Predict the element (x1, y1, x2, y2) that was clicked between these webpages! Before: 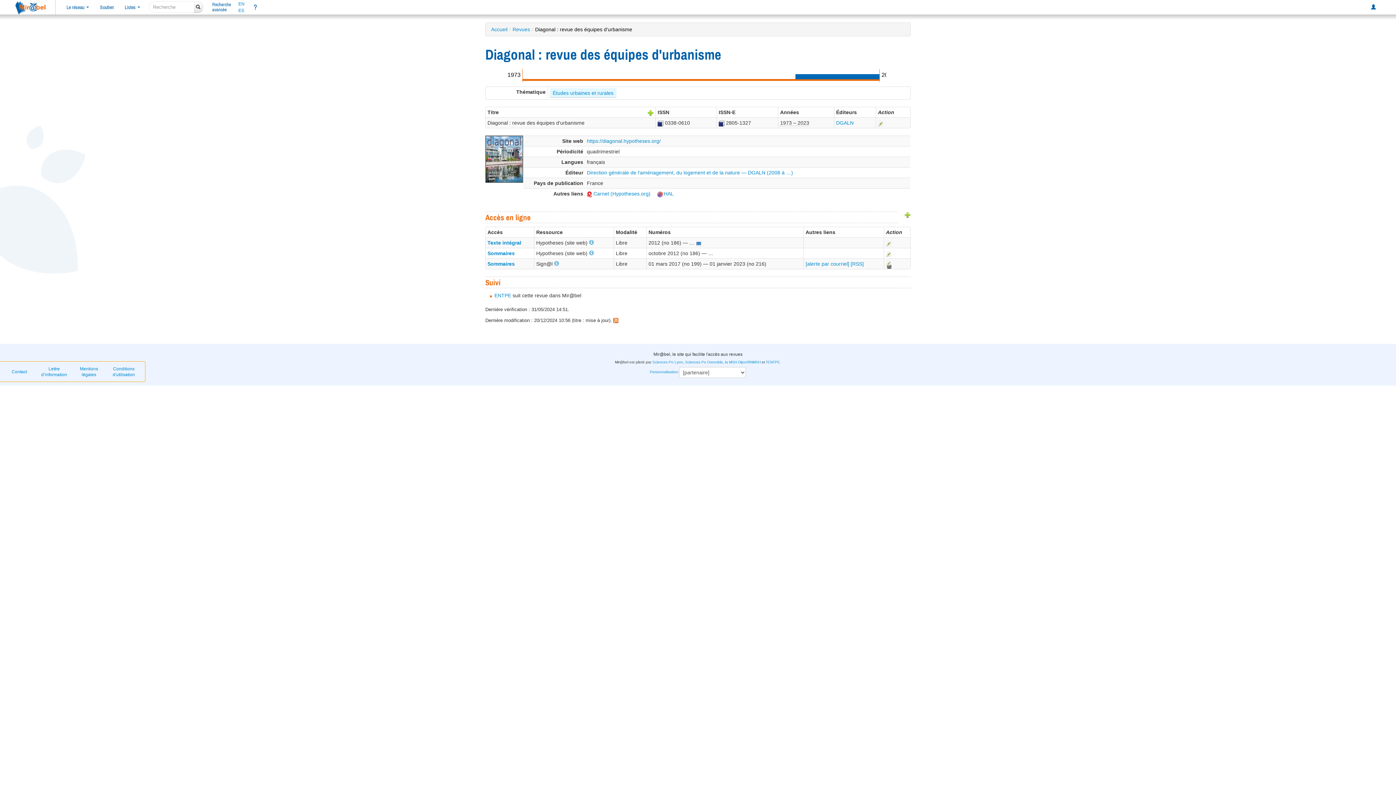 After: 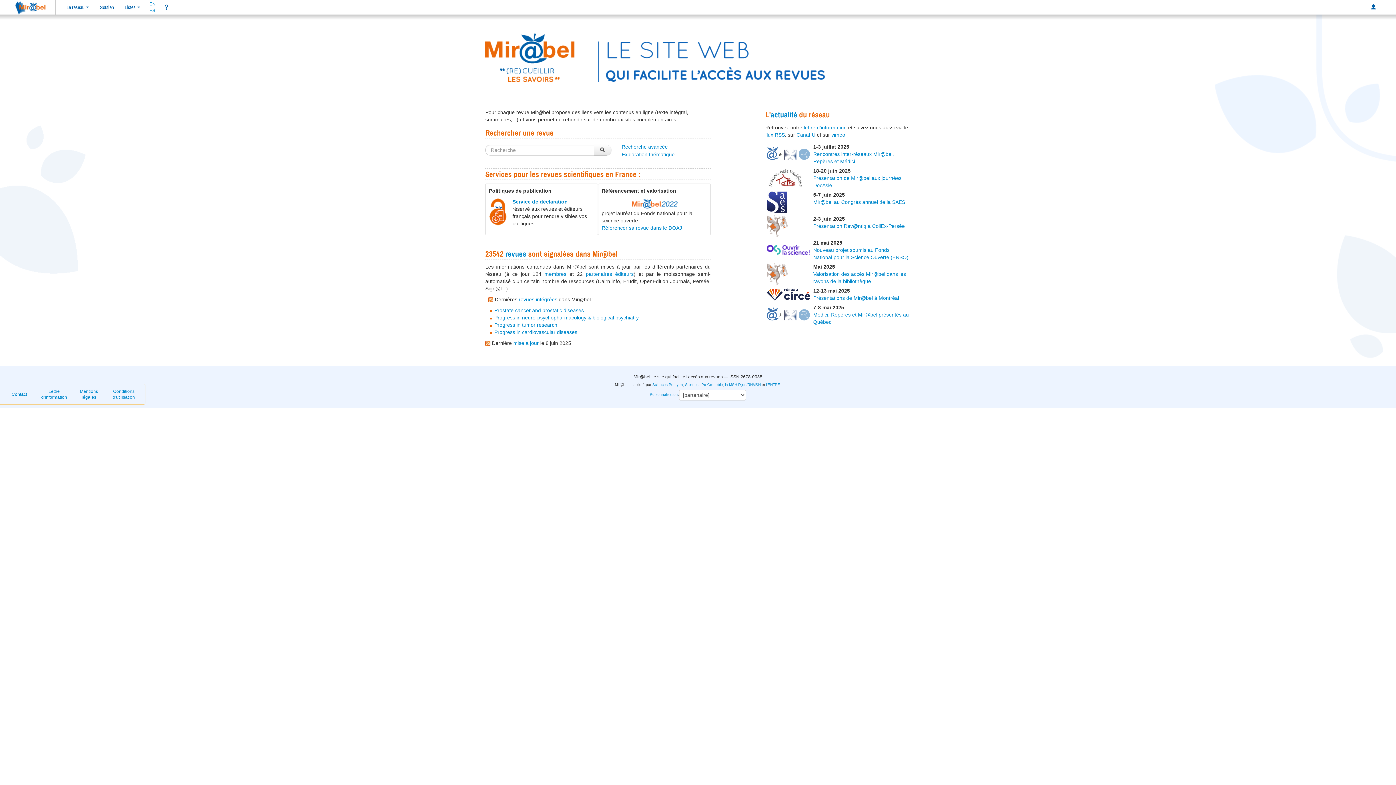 Action: bbox: (7, 0, 55, 14)